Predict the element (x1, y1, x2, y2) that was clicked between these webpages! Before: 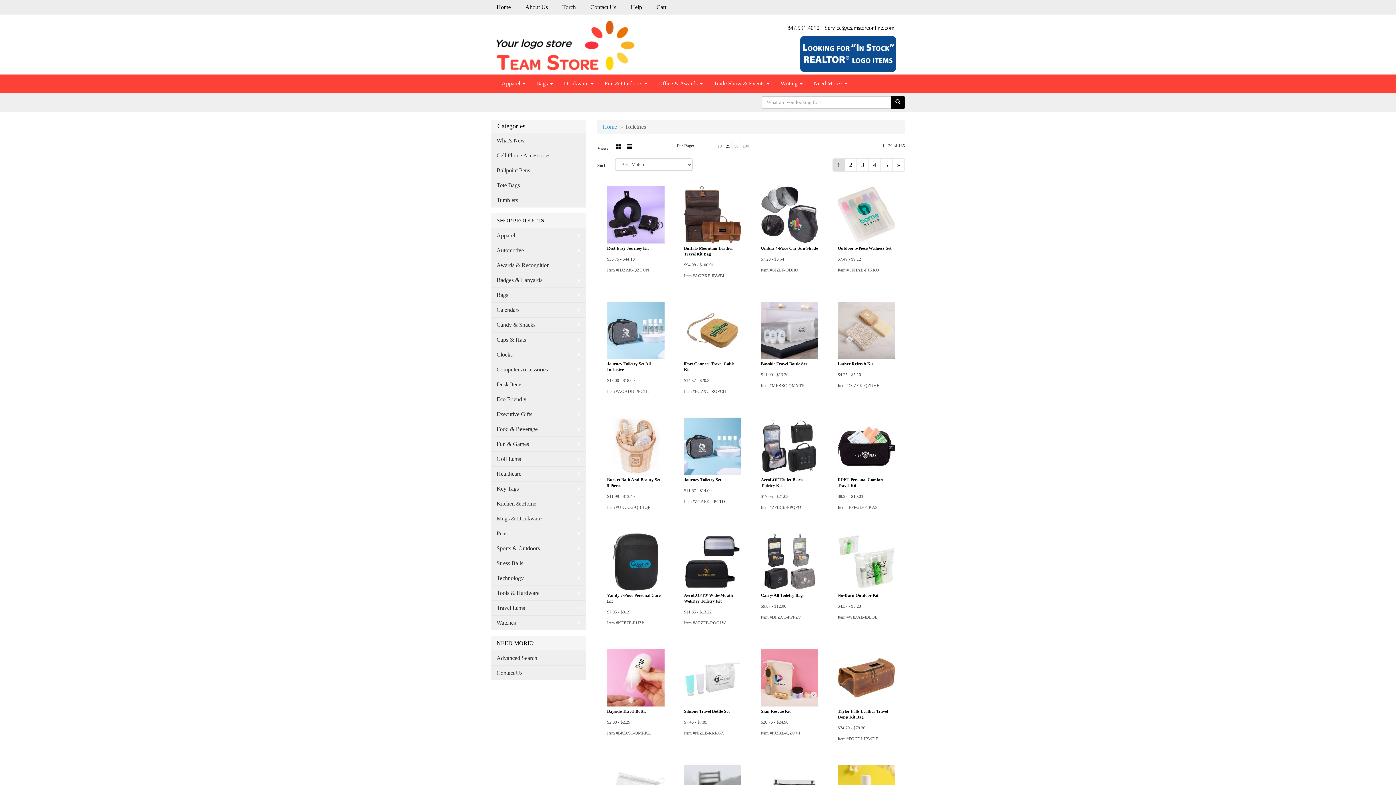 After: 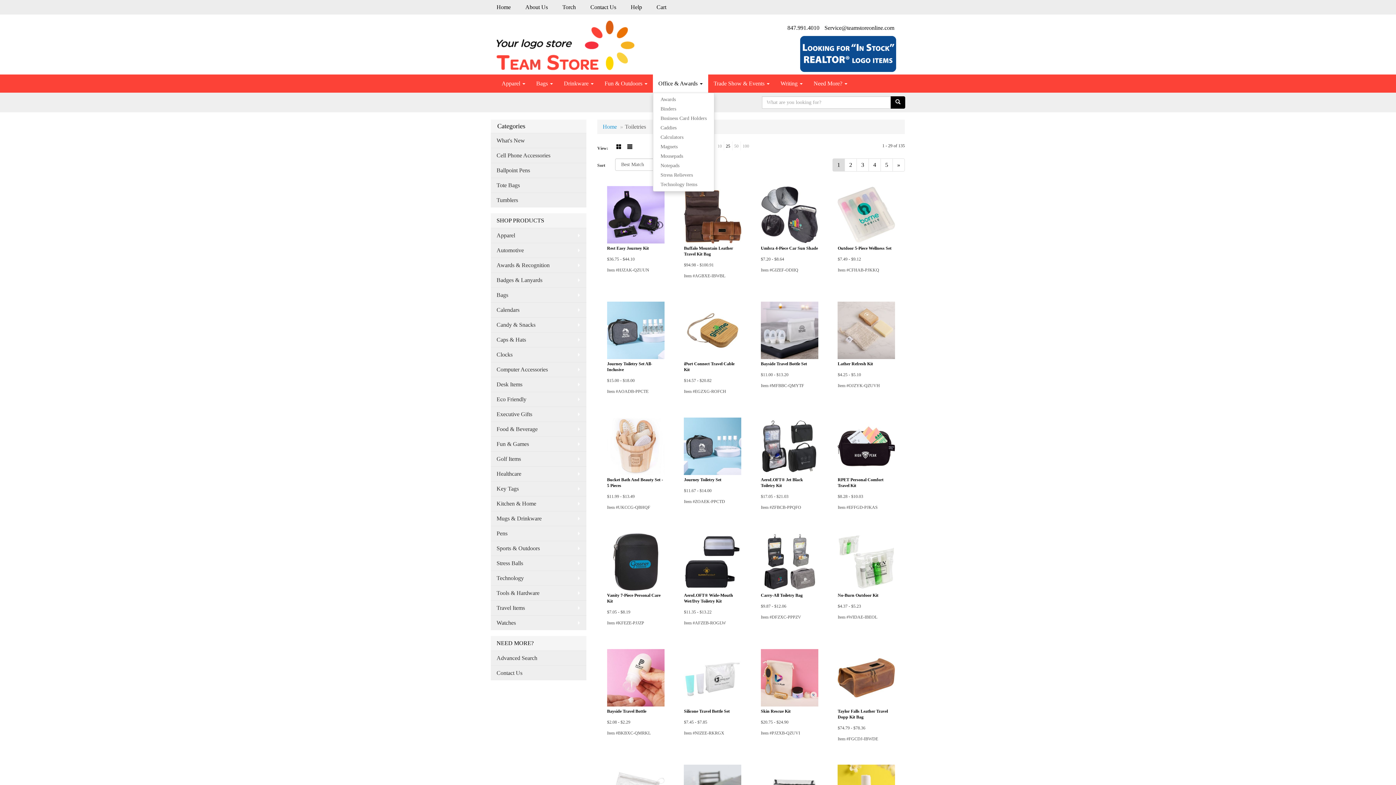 Action: bbox: (653, 74, 708, 92) label: Office & Awards 